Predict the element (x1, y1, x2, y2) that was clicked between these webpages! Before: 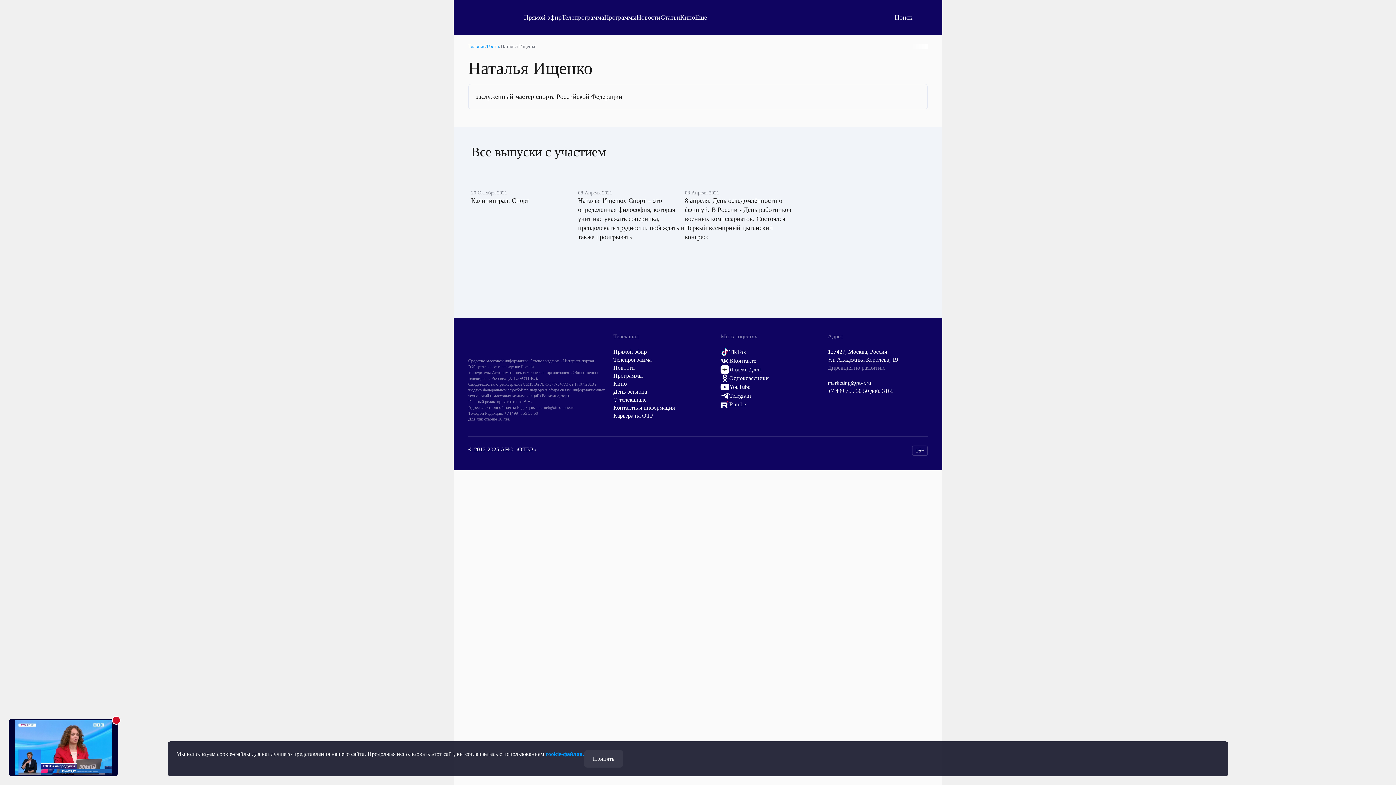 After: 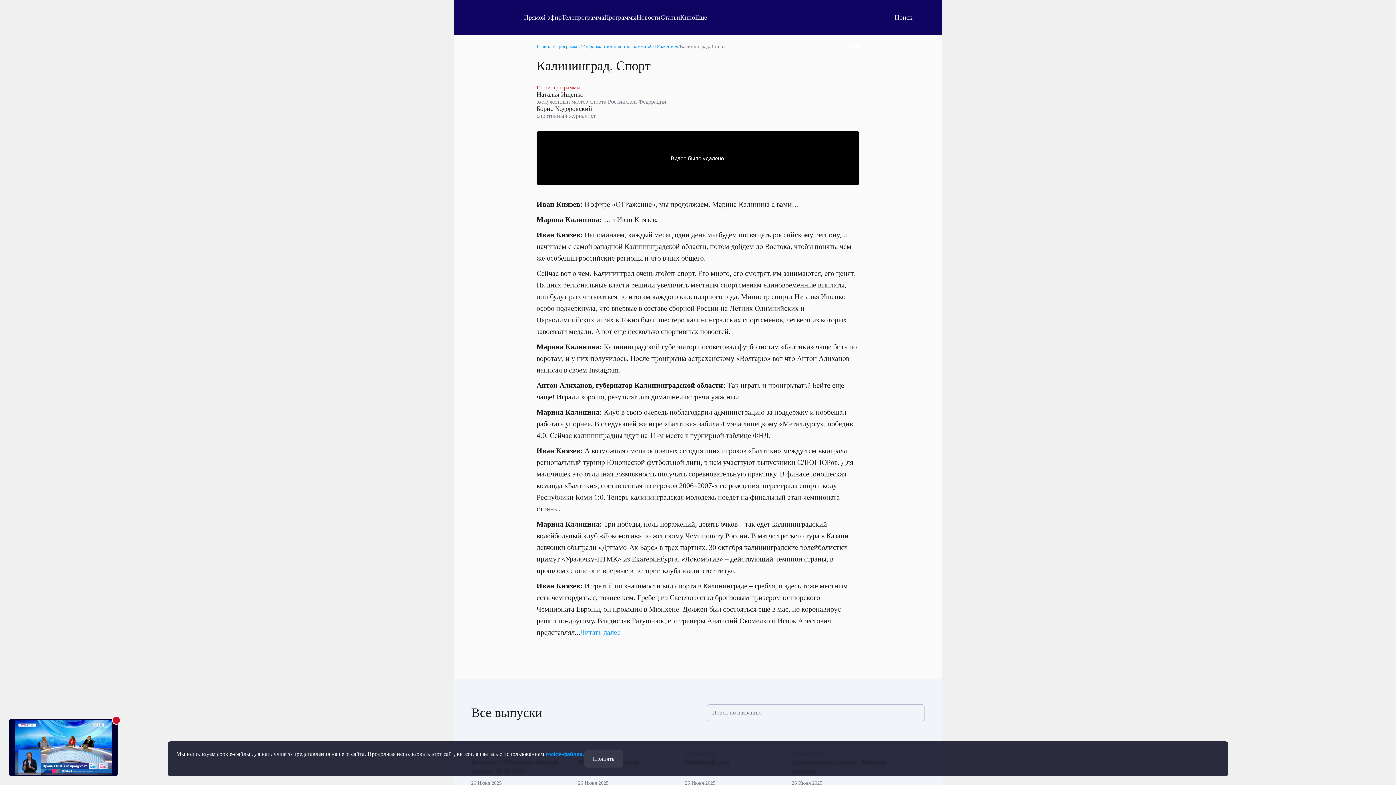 Action: label: Местным спортсменам увеличат выплаты. Чем ещё привлекают молодёжь в спорт?
20 Октября 2021
Калининград. Спорт bbox: (471, 185, 578, 294)